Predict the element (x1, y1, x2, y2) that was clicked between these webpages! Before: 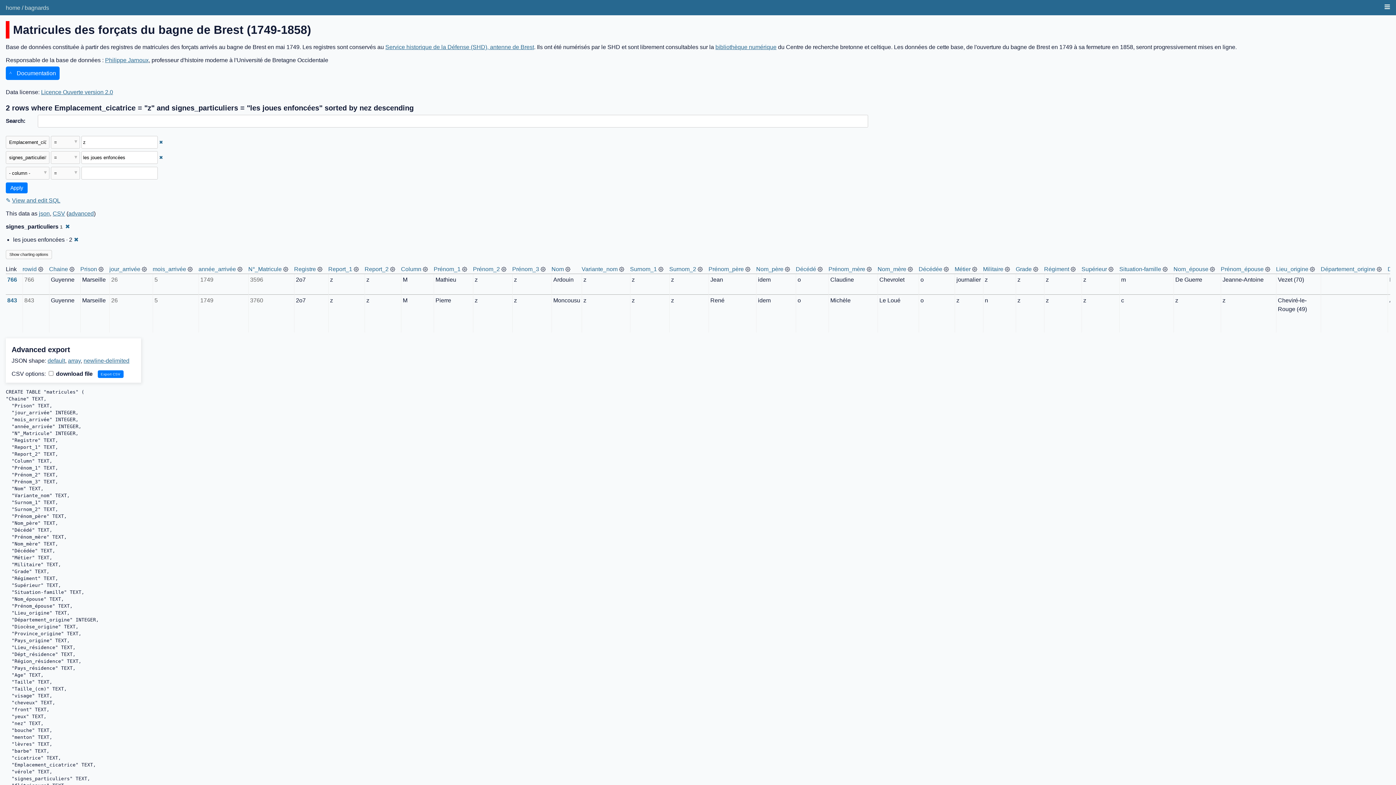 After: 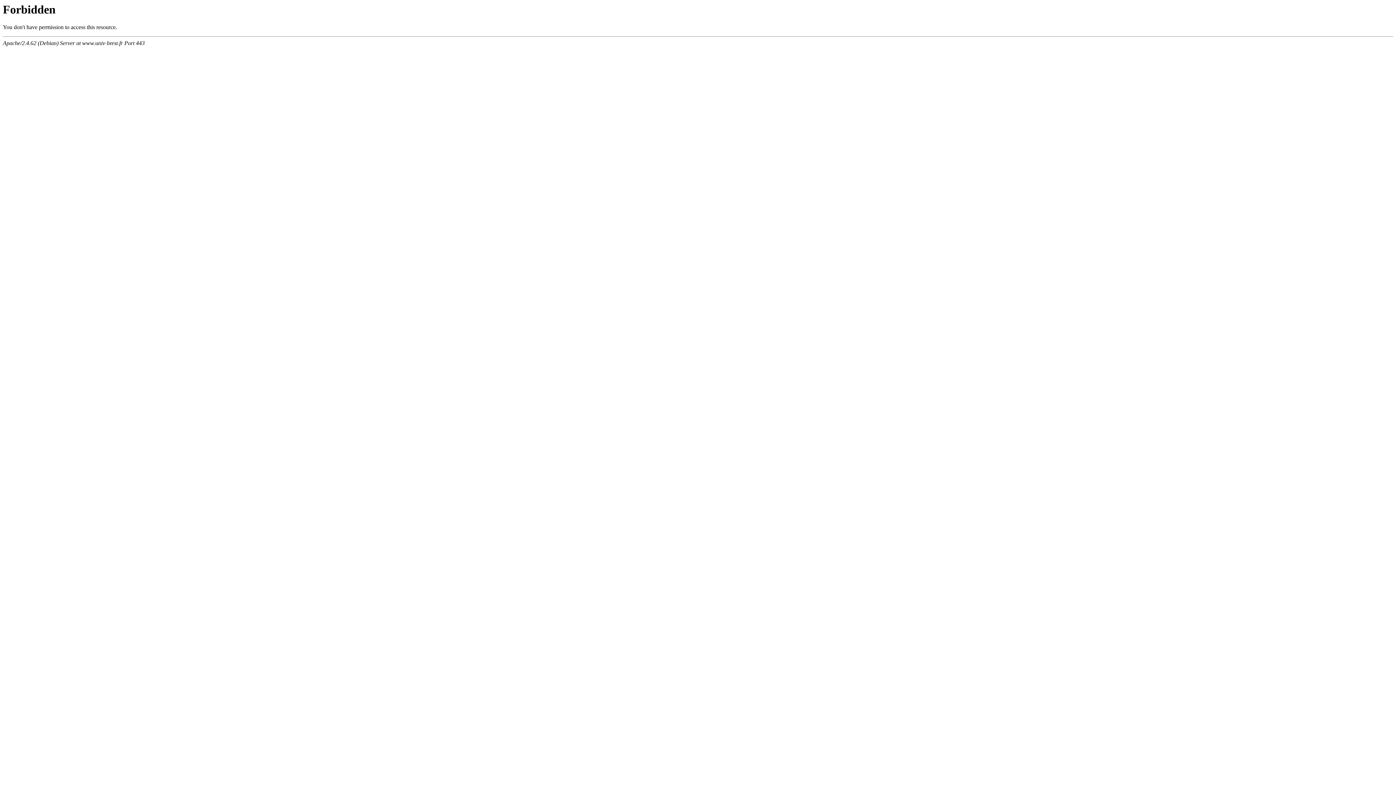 Action: label: Philippe Jarnoux bbox: (105, 56, 148, 63)